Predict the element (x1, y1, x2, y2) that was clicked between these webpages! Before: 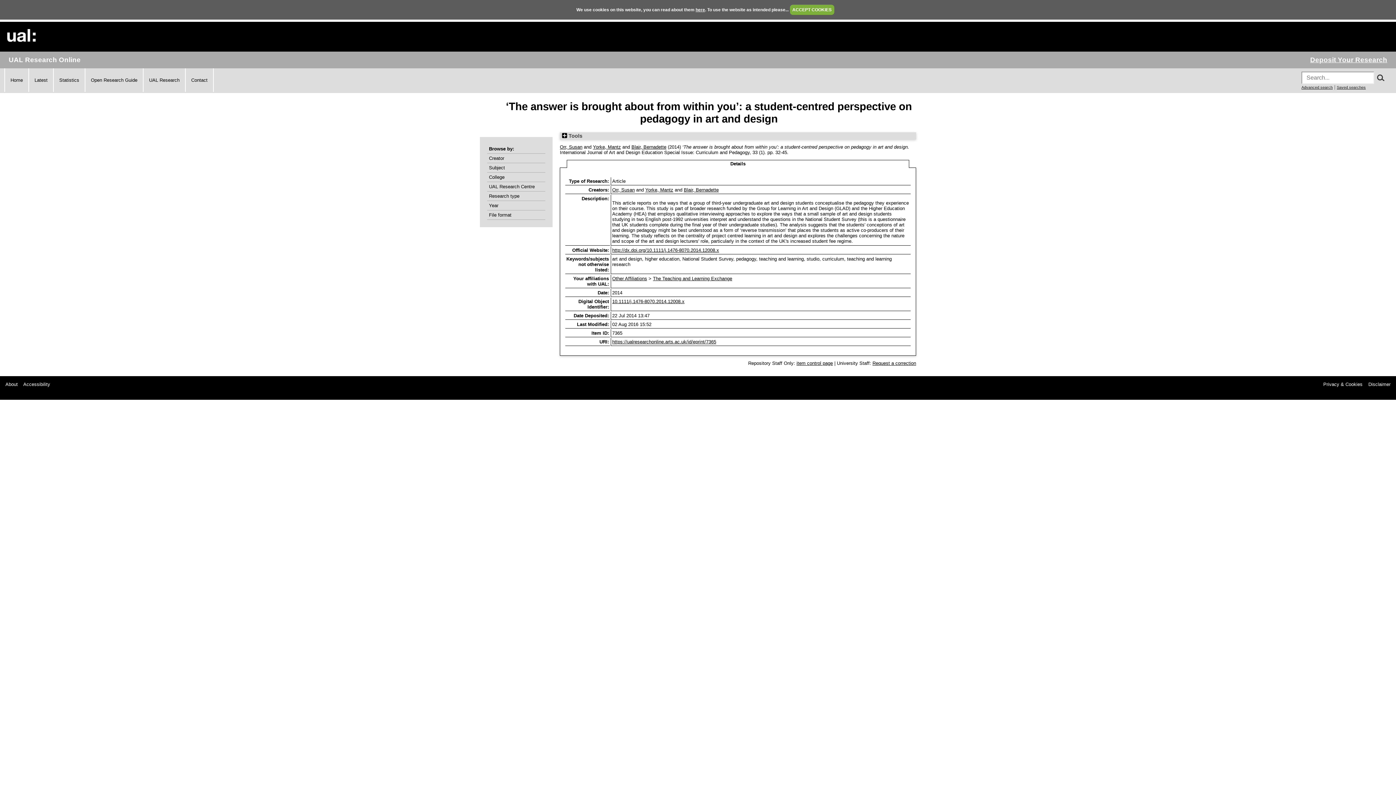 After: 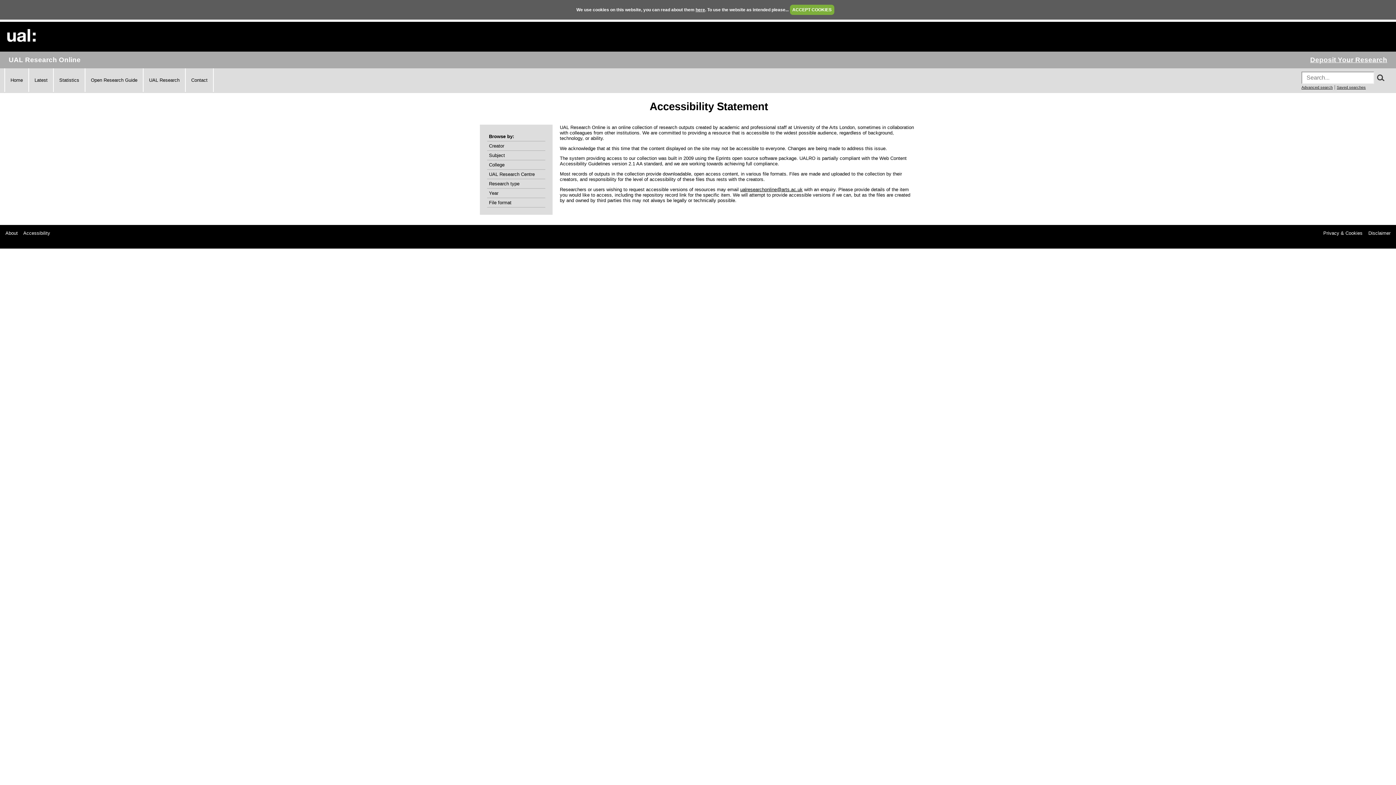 Action: label: Accessibility bbox: (23, 381, 50, 387)